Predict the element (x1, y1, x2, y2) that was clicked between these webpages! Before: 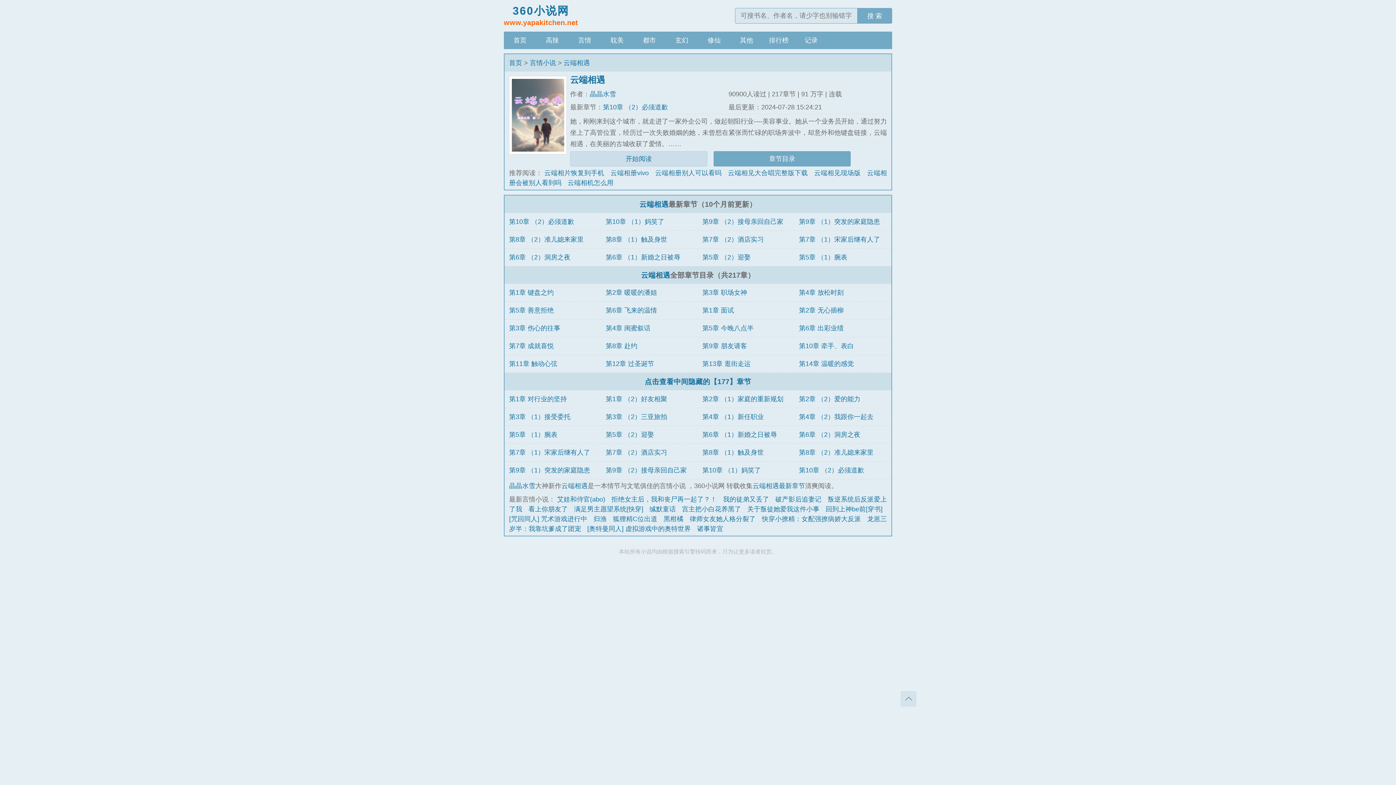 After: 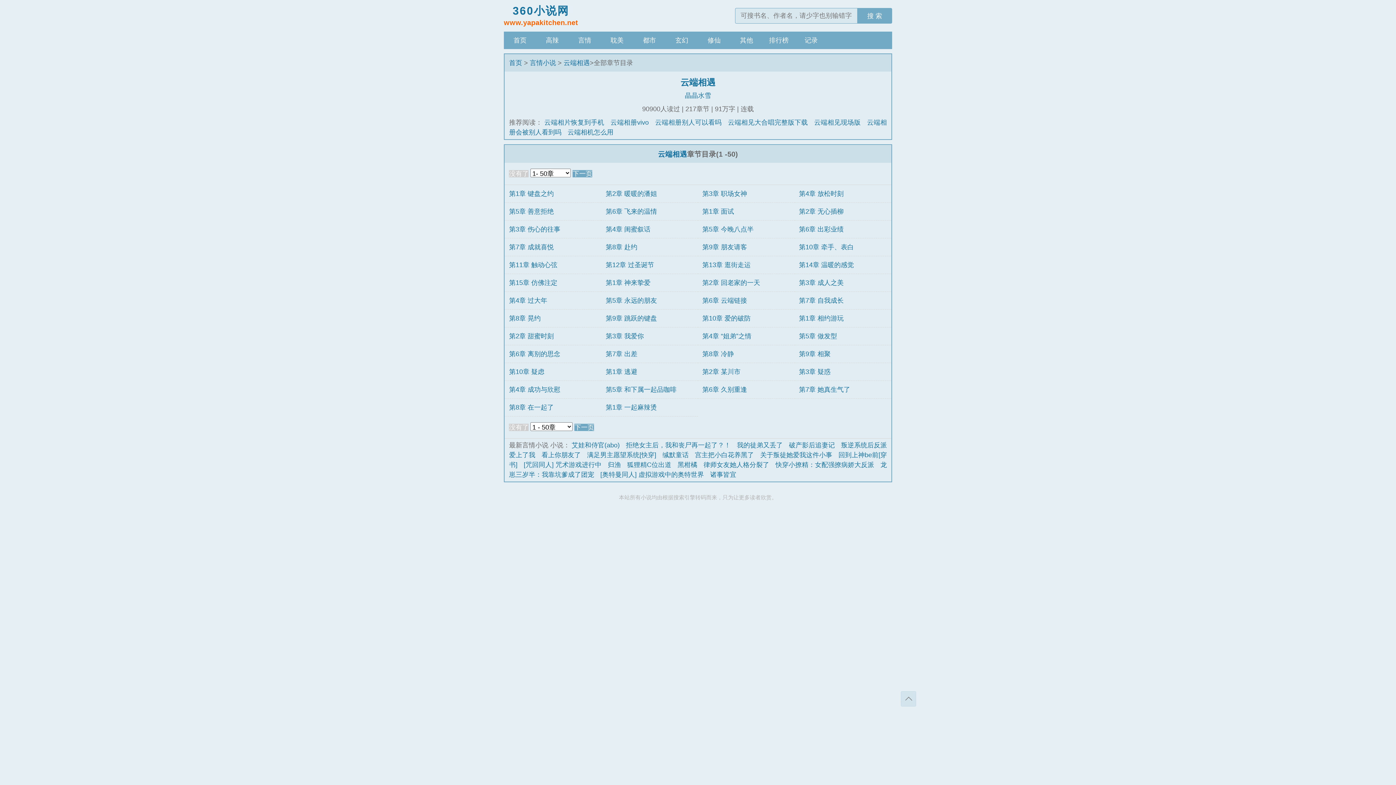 Action: label: 章节目录 bbox: (713, 151, 850, 166)